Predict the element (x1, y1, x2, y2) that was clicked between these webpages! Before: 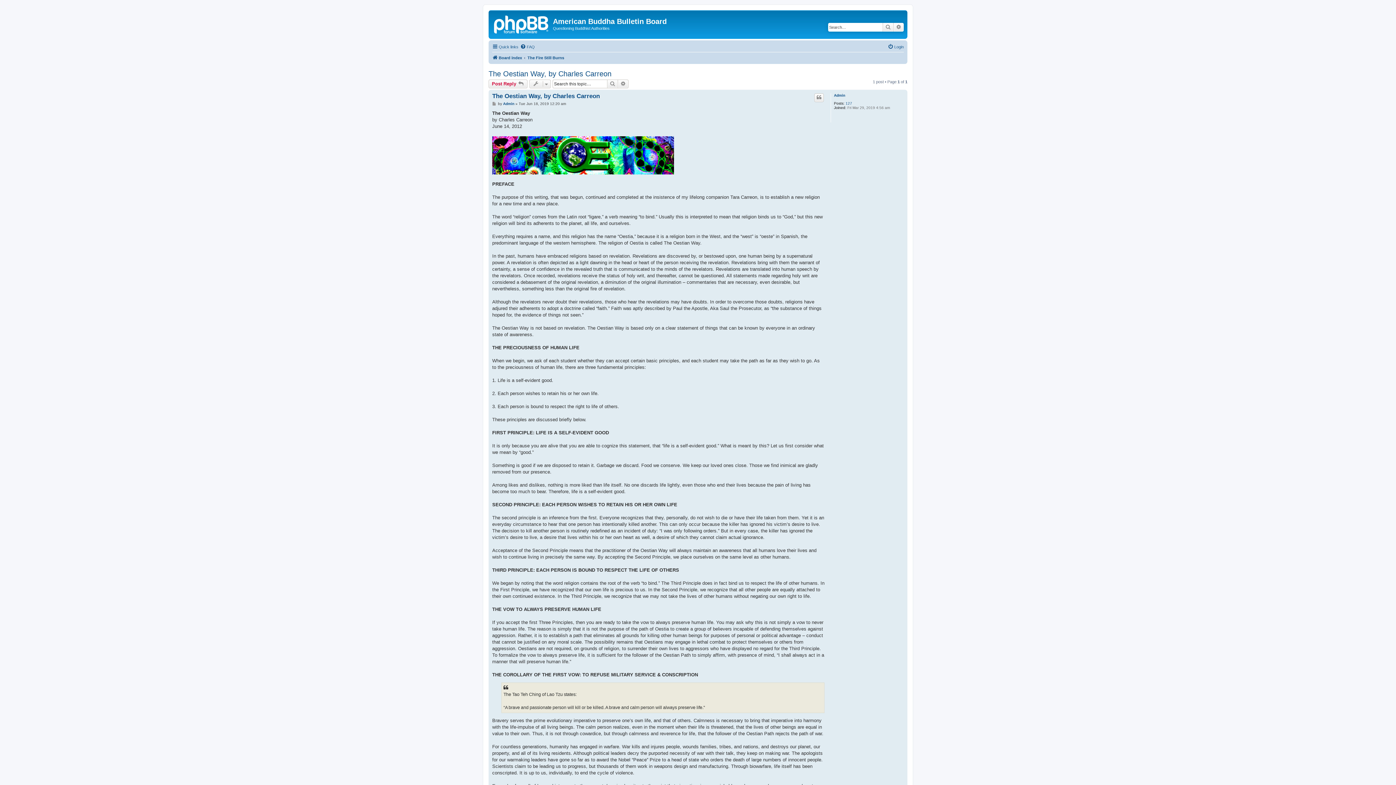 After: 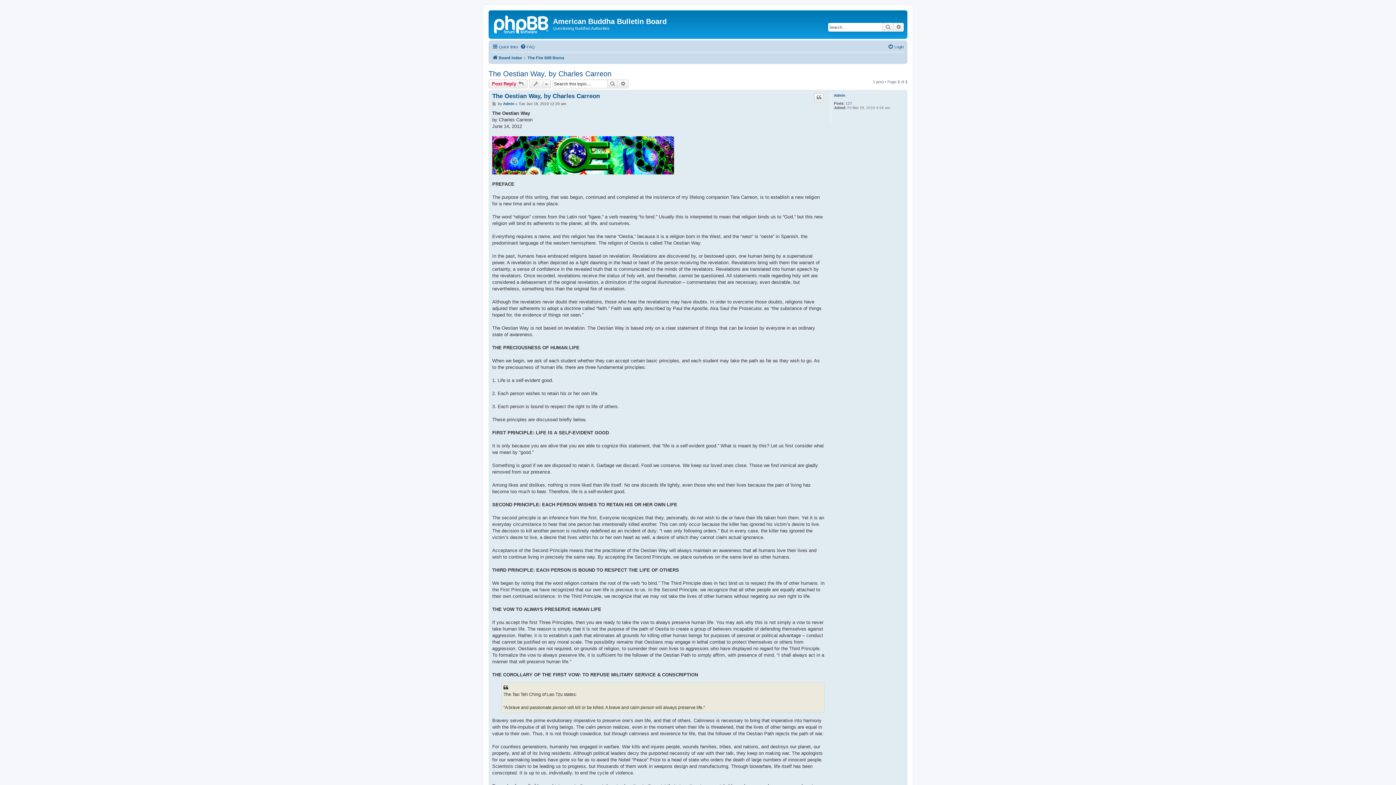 Action: bbox: (488, 69, 611, 78) label: The Oestian Way, by Charles Carreon